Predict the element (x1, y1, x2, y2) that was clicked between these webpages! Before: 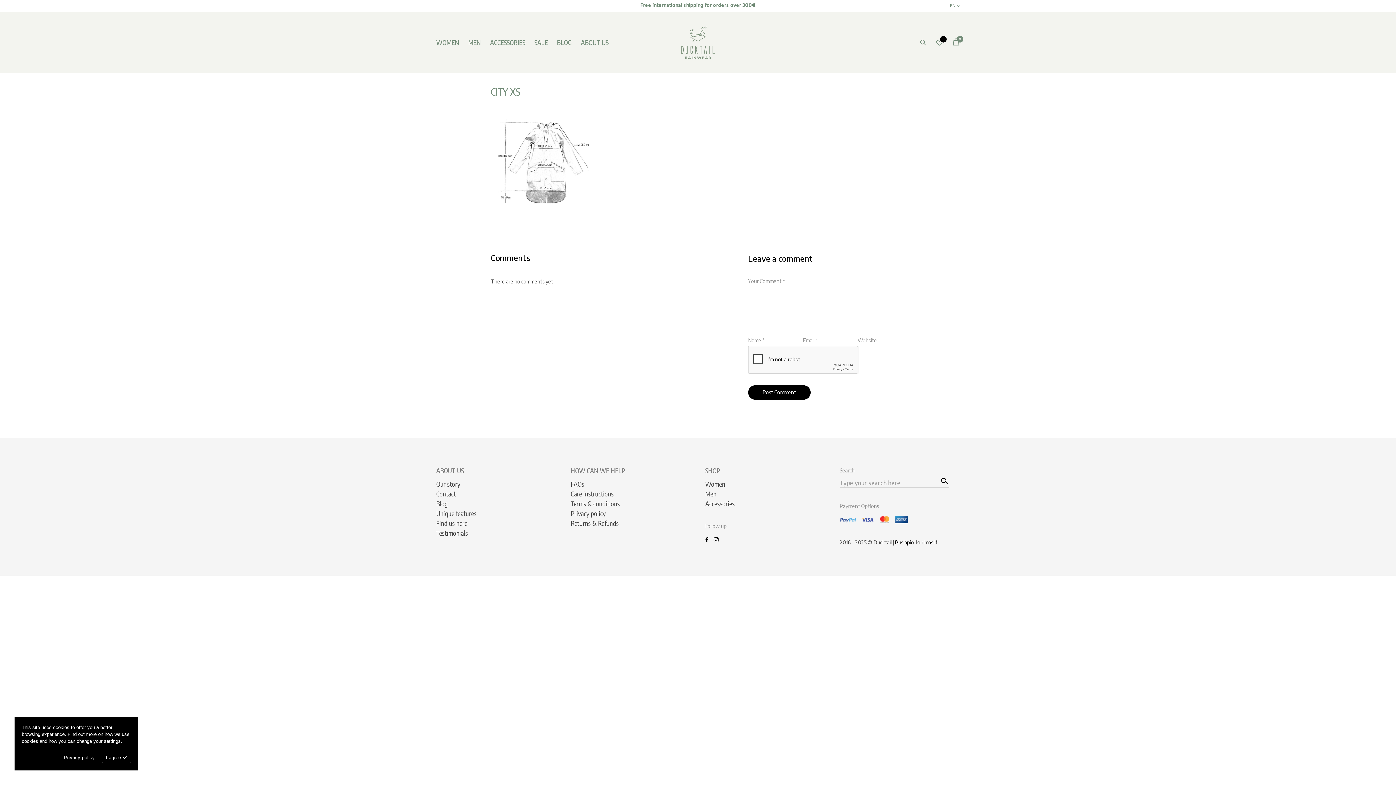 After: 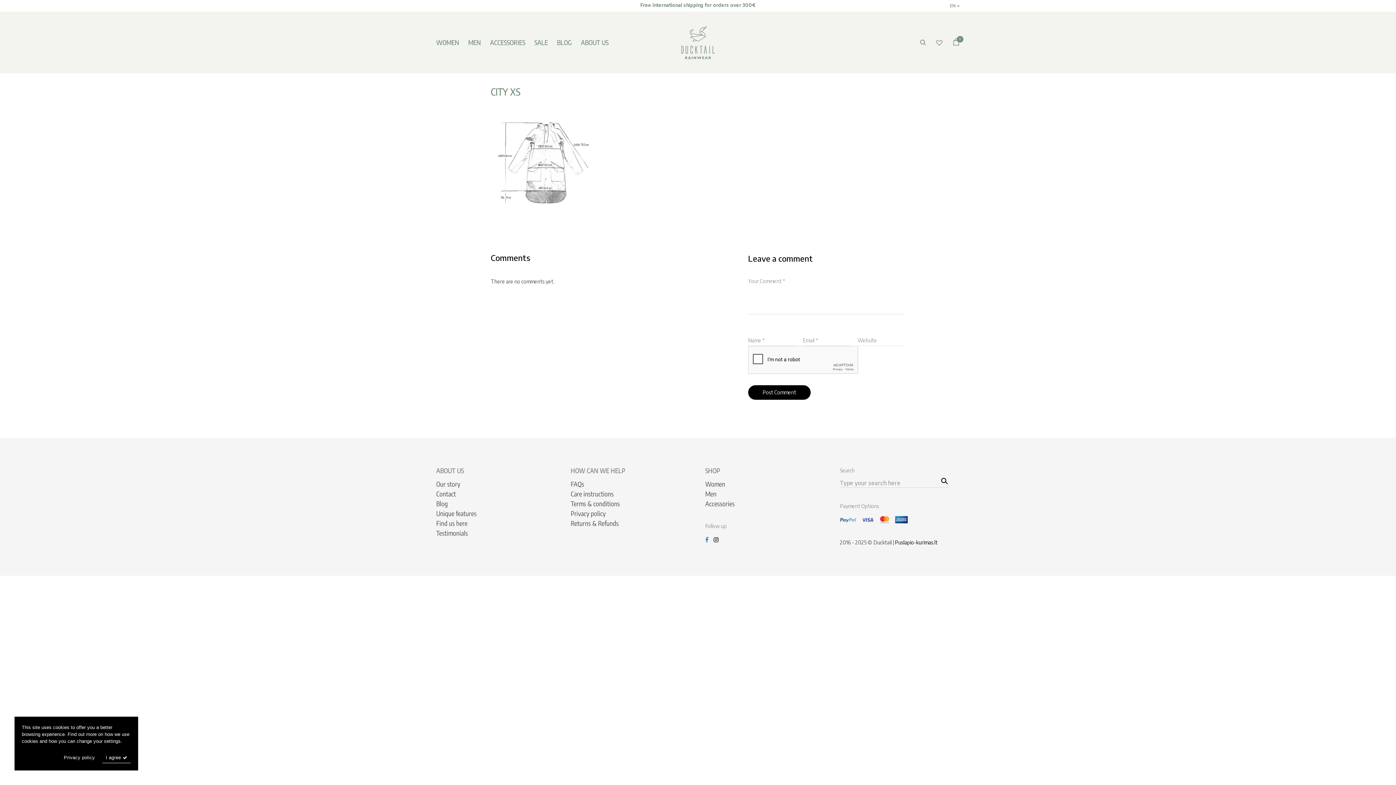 Action: bbox: (705, 536, 711, 543)